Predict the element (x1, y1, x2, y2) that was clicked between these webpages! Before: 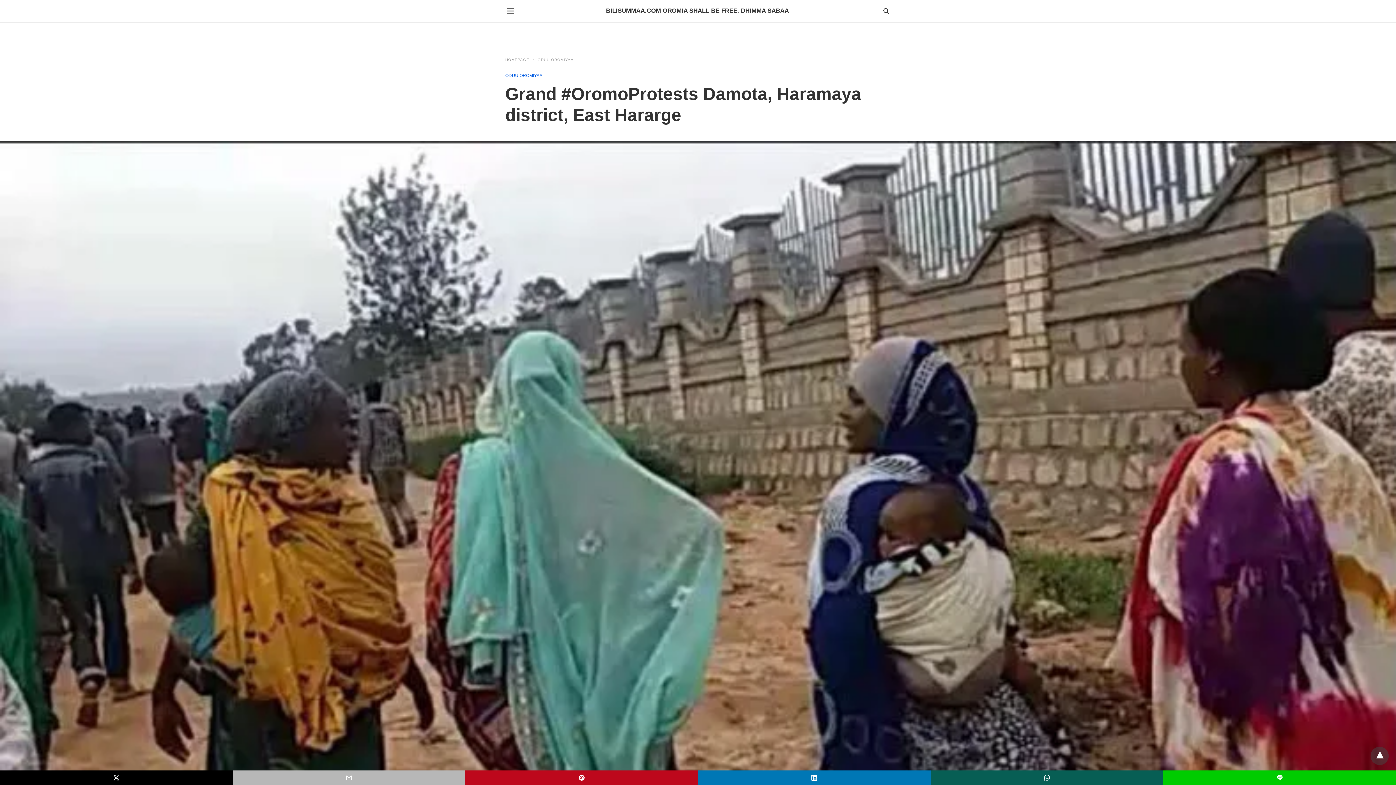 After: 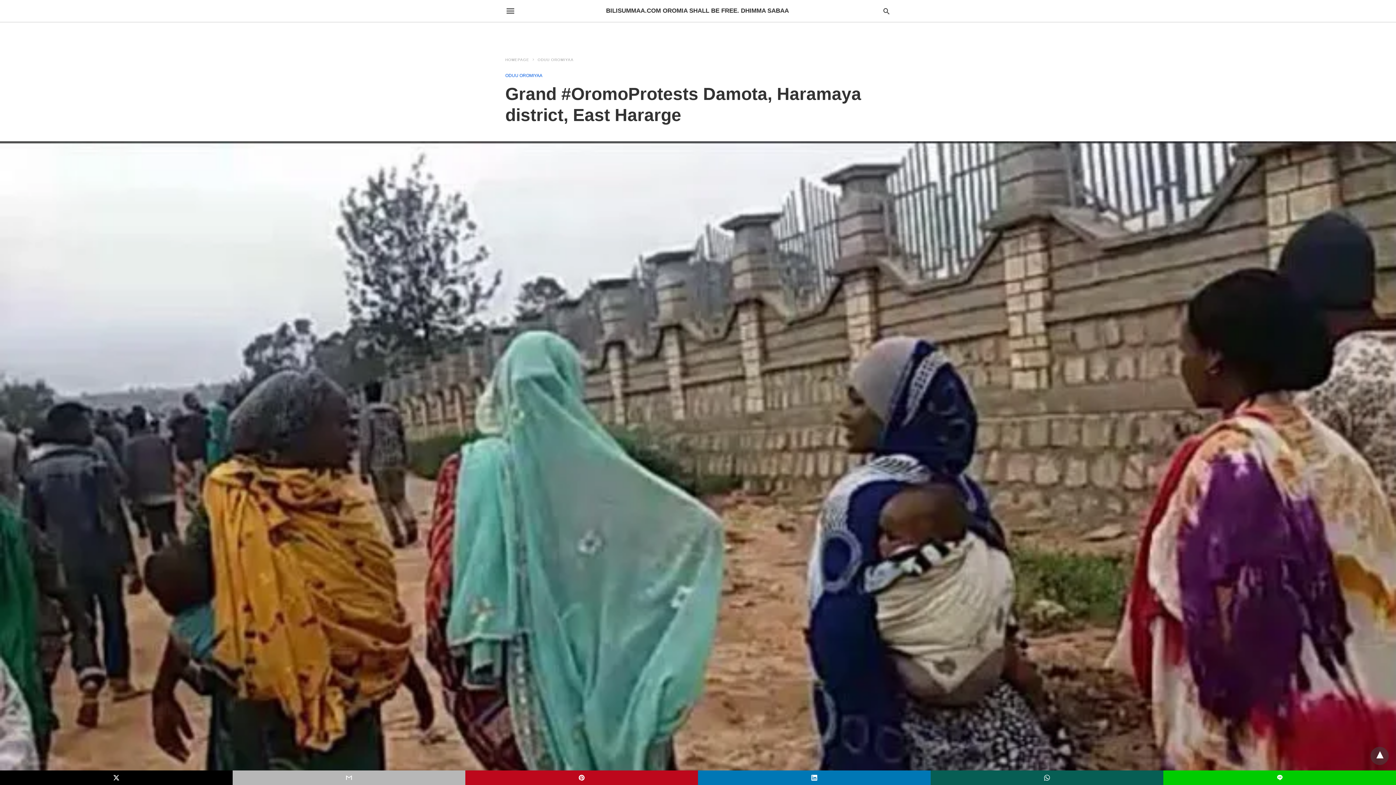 Action: bbox: (698, 770, 930, 785)